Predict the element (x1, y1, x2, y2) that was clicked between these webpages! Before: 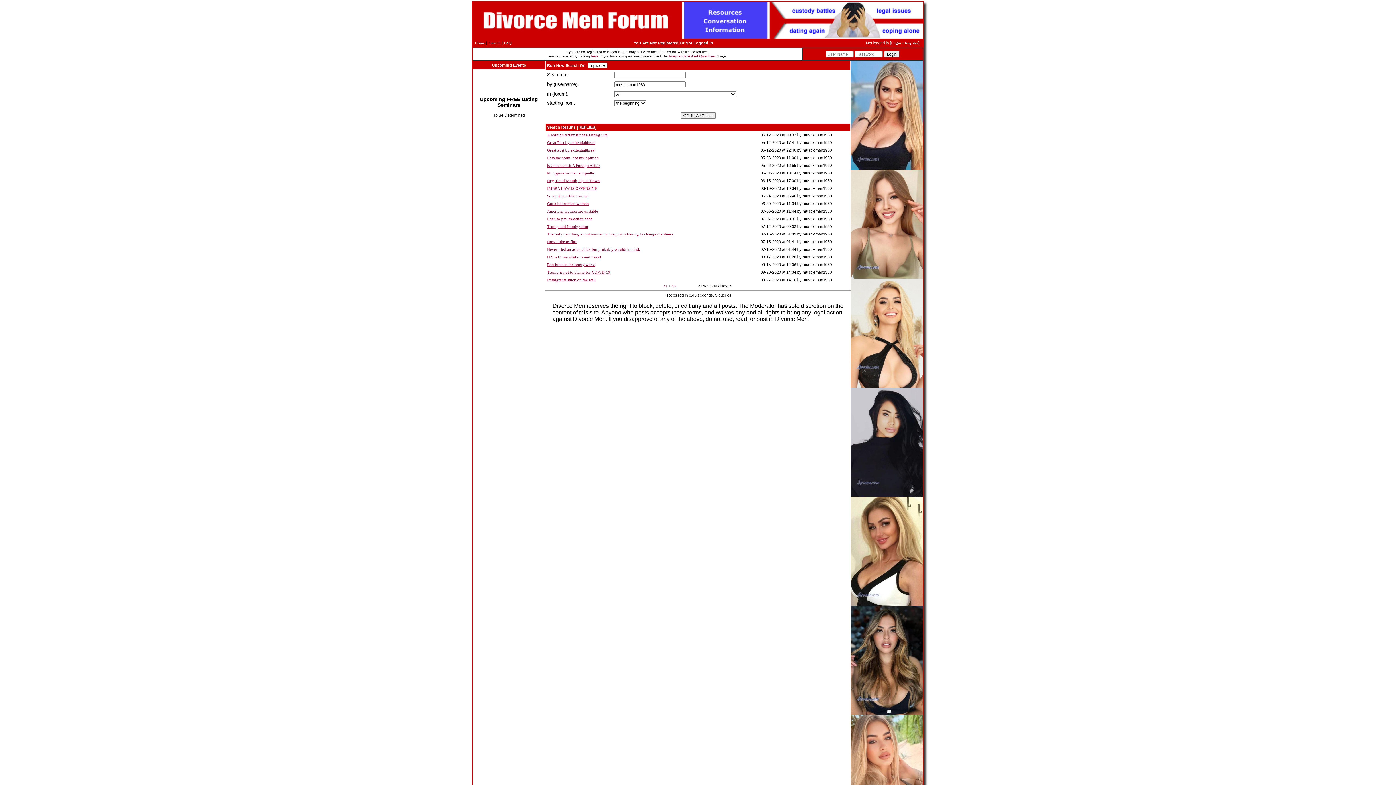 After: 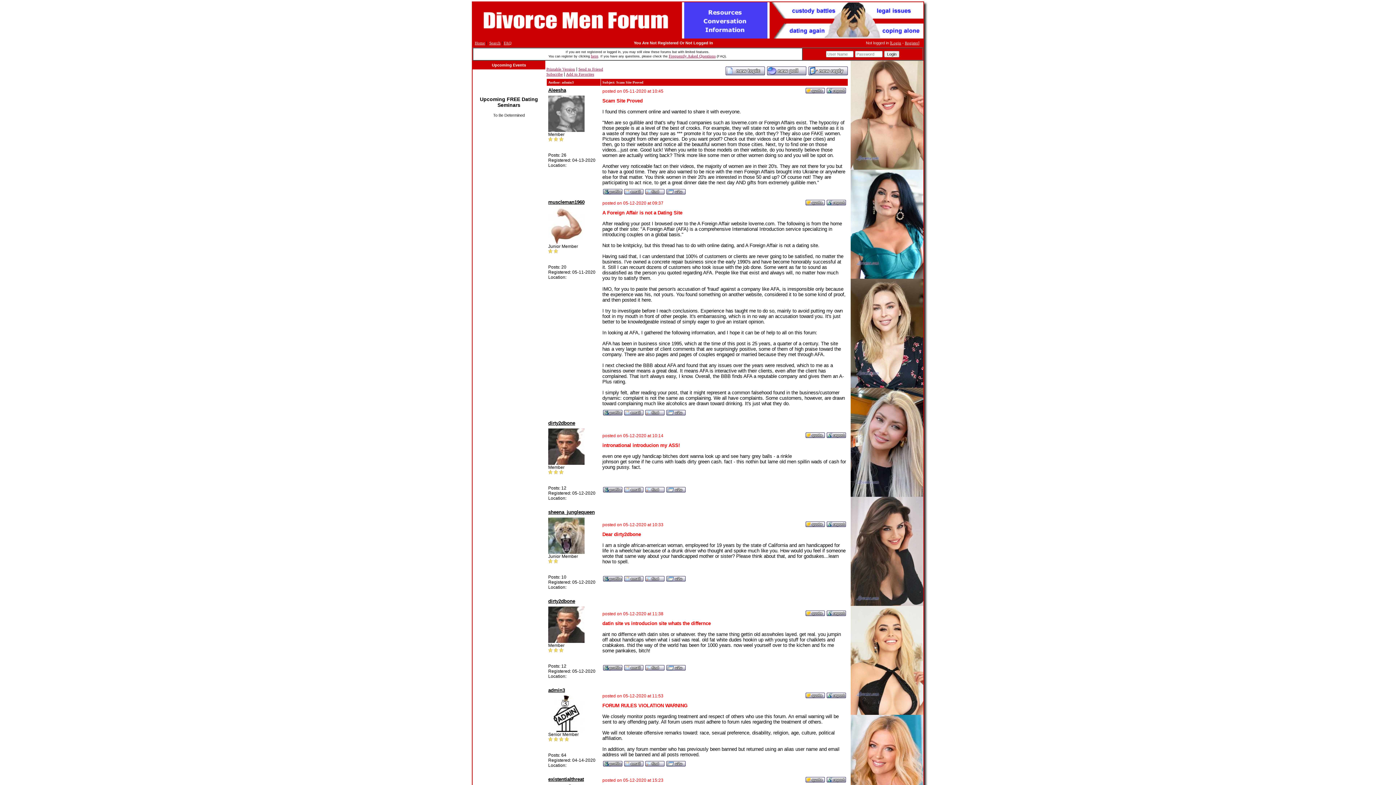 Action: bbox: (547, 132, 607, 137) label: A Foreign Affair is not a Dating Site